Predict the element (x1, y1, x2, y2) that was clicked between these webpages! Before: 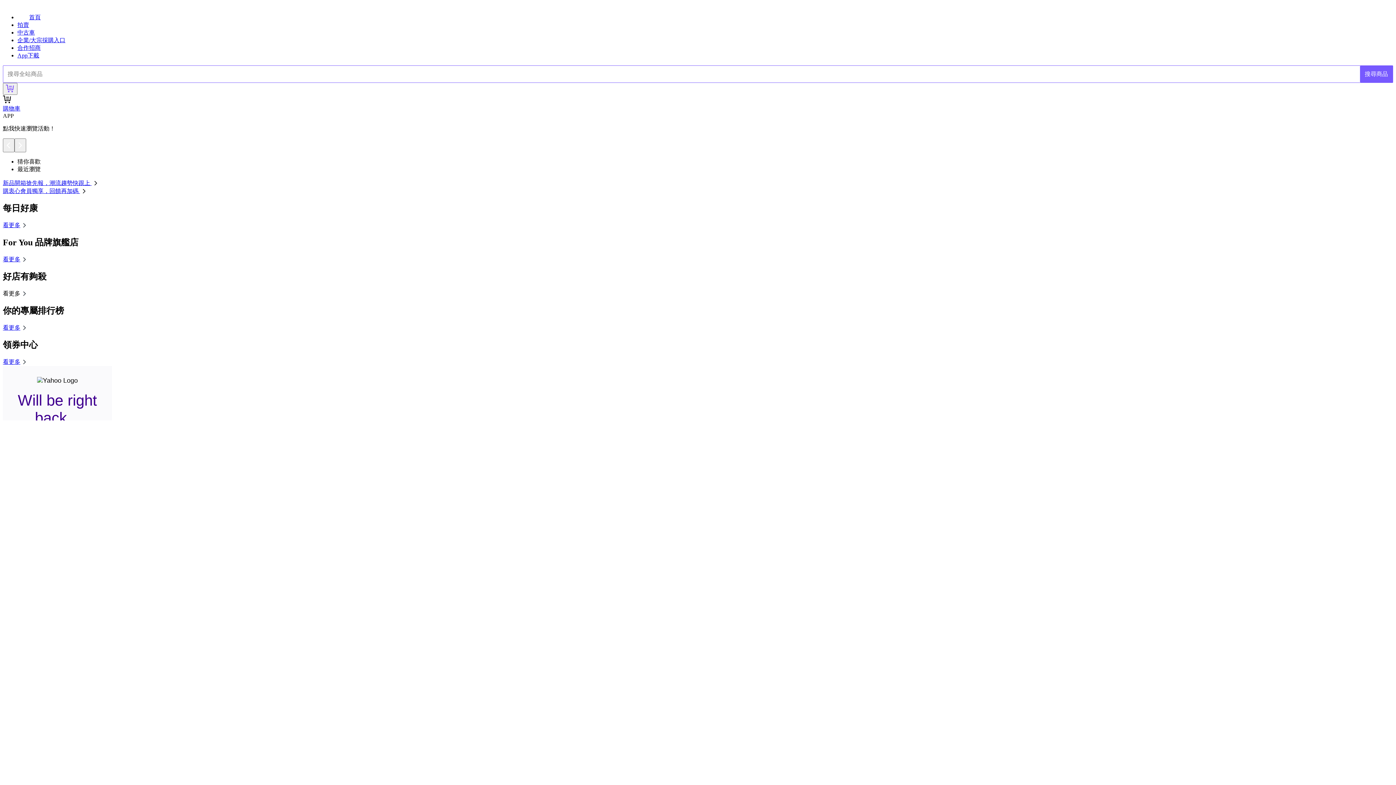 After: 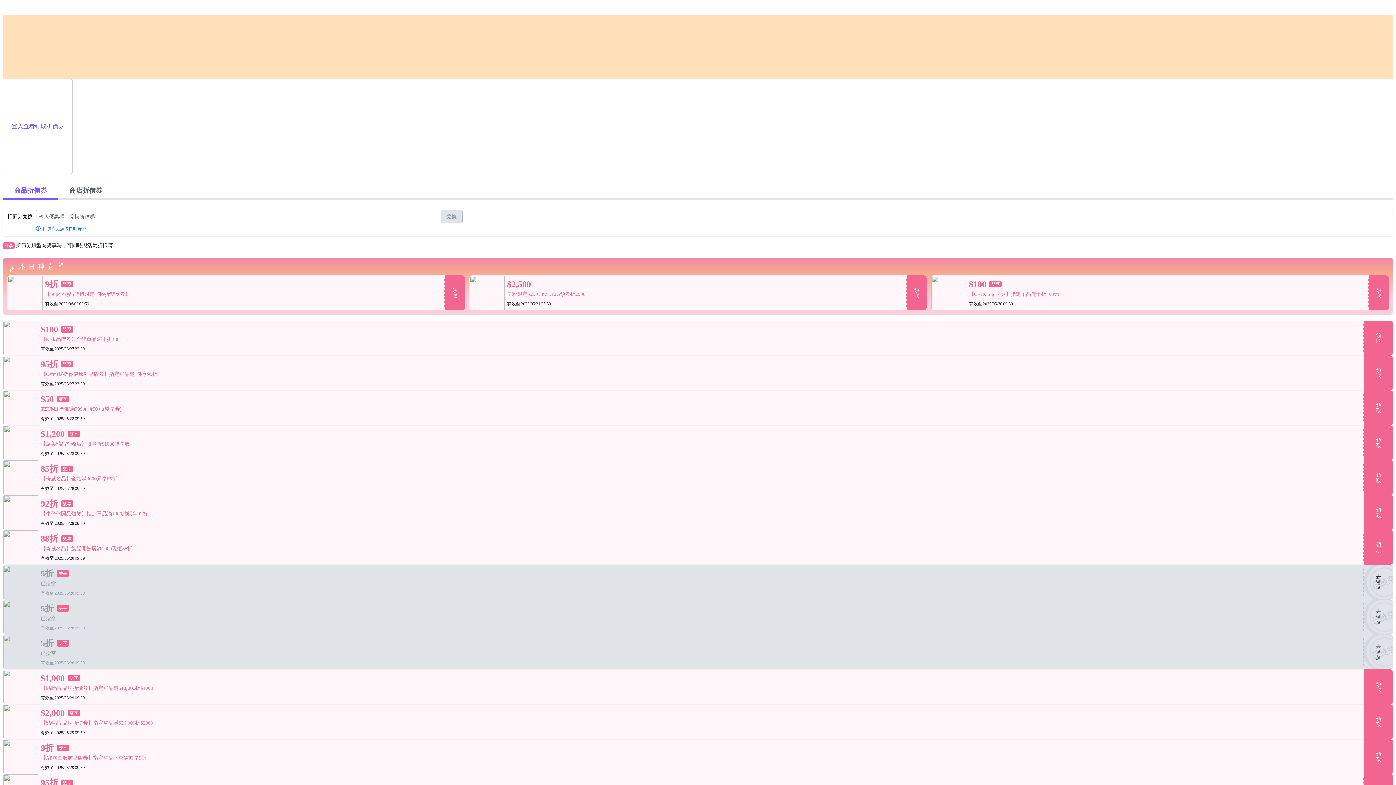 Action: bbox: (2, 358, 28, 364) label: 看更多